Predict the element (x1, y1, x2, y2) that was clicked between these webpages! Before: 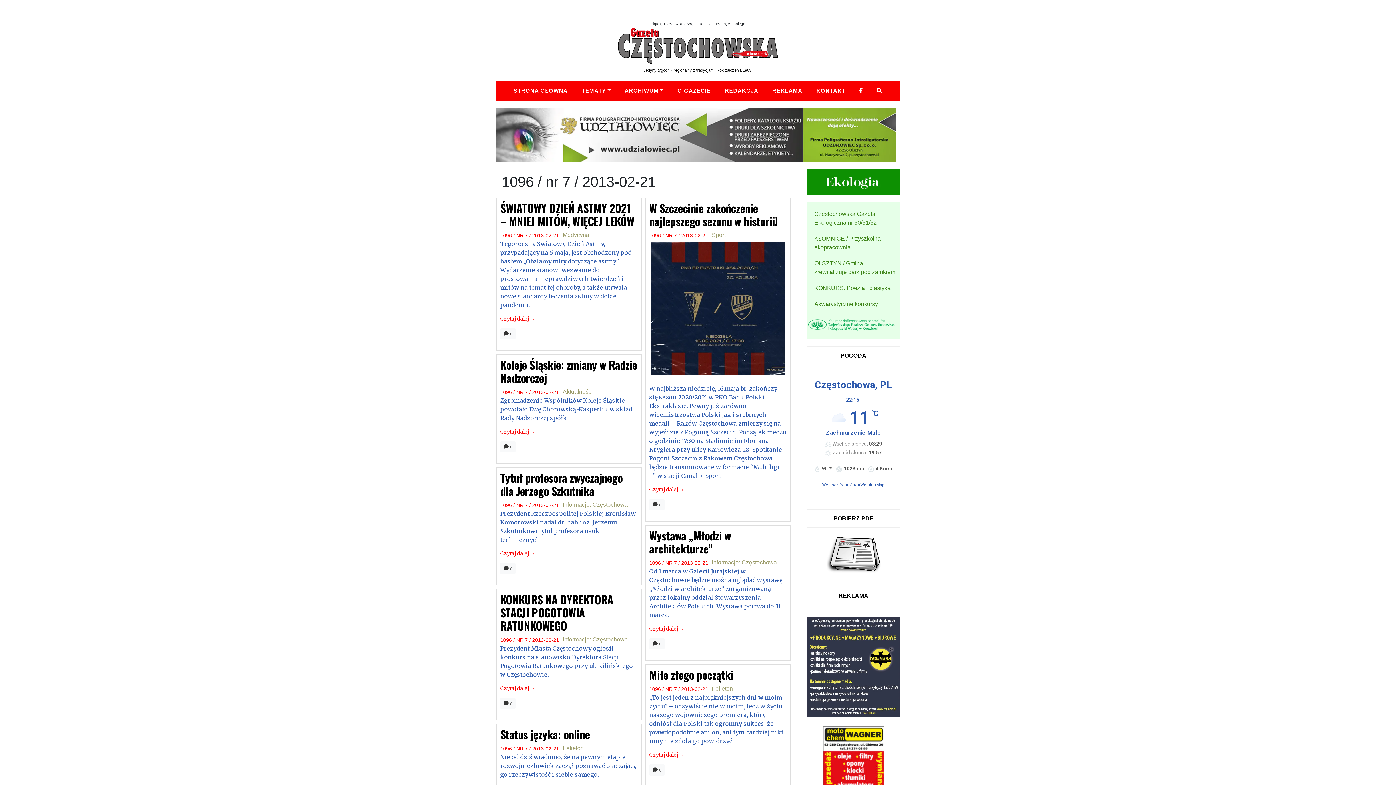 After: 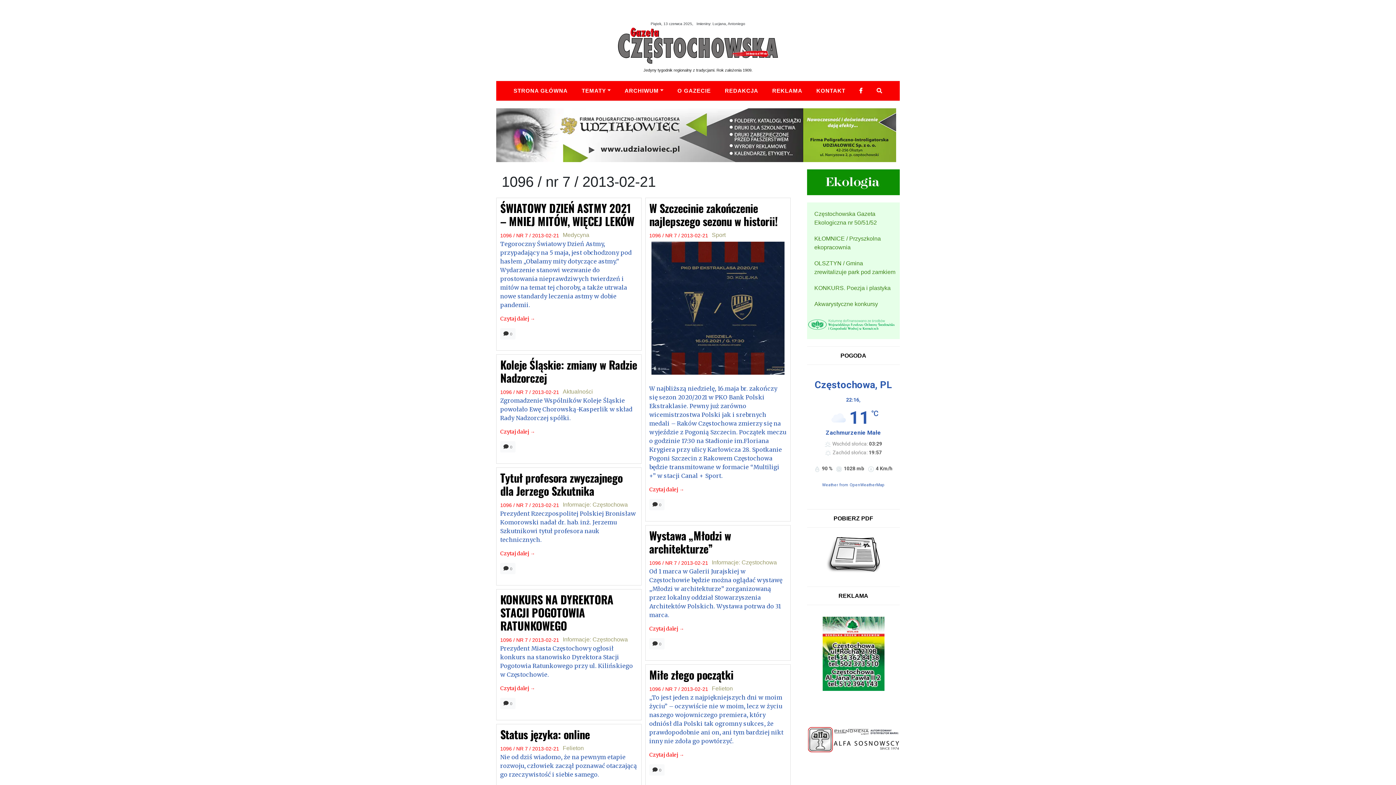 Action: bbox: (649, 686, 708, 692) label: 1096 / NR 7 / 2013-02-21